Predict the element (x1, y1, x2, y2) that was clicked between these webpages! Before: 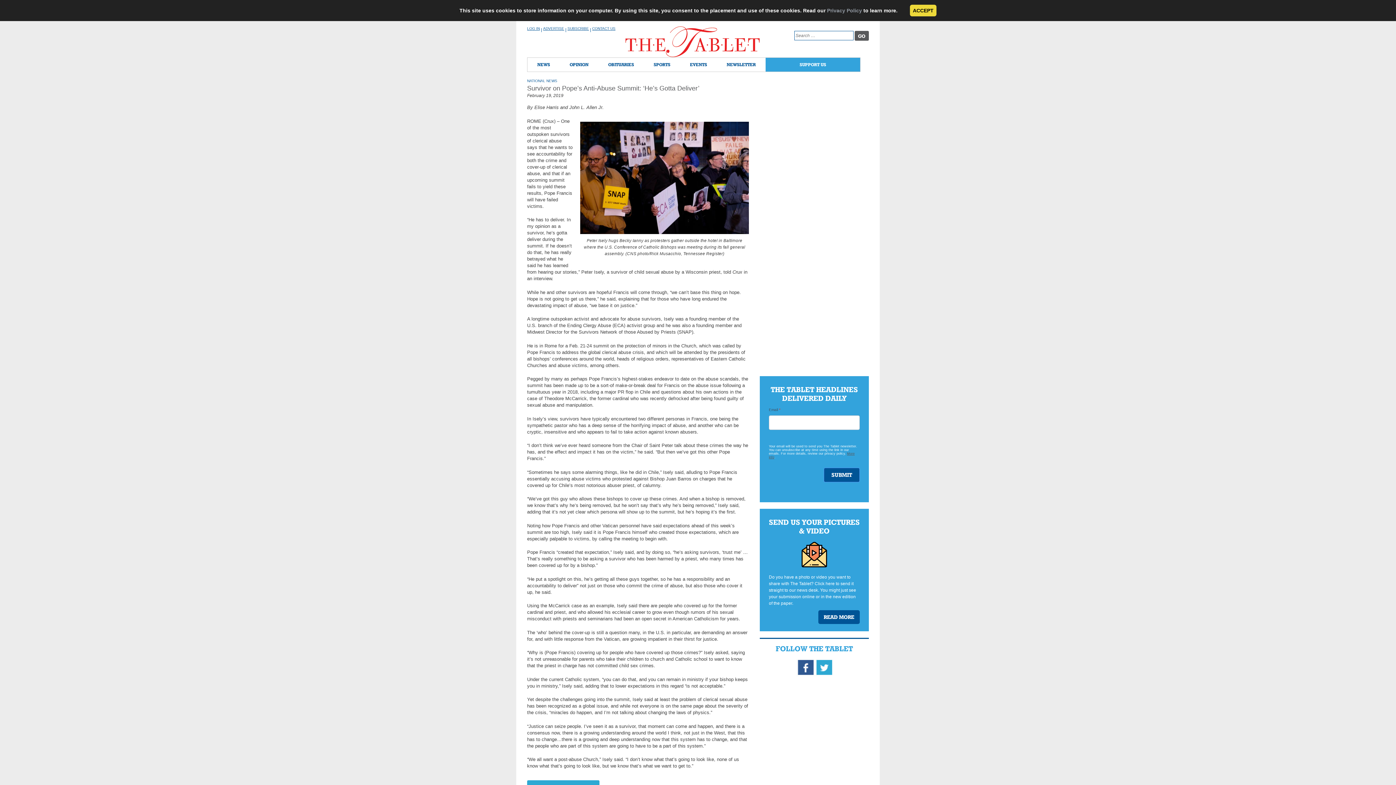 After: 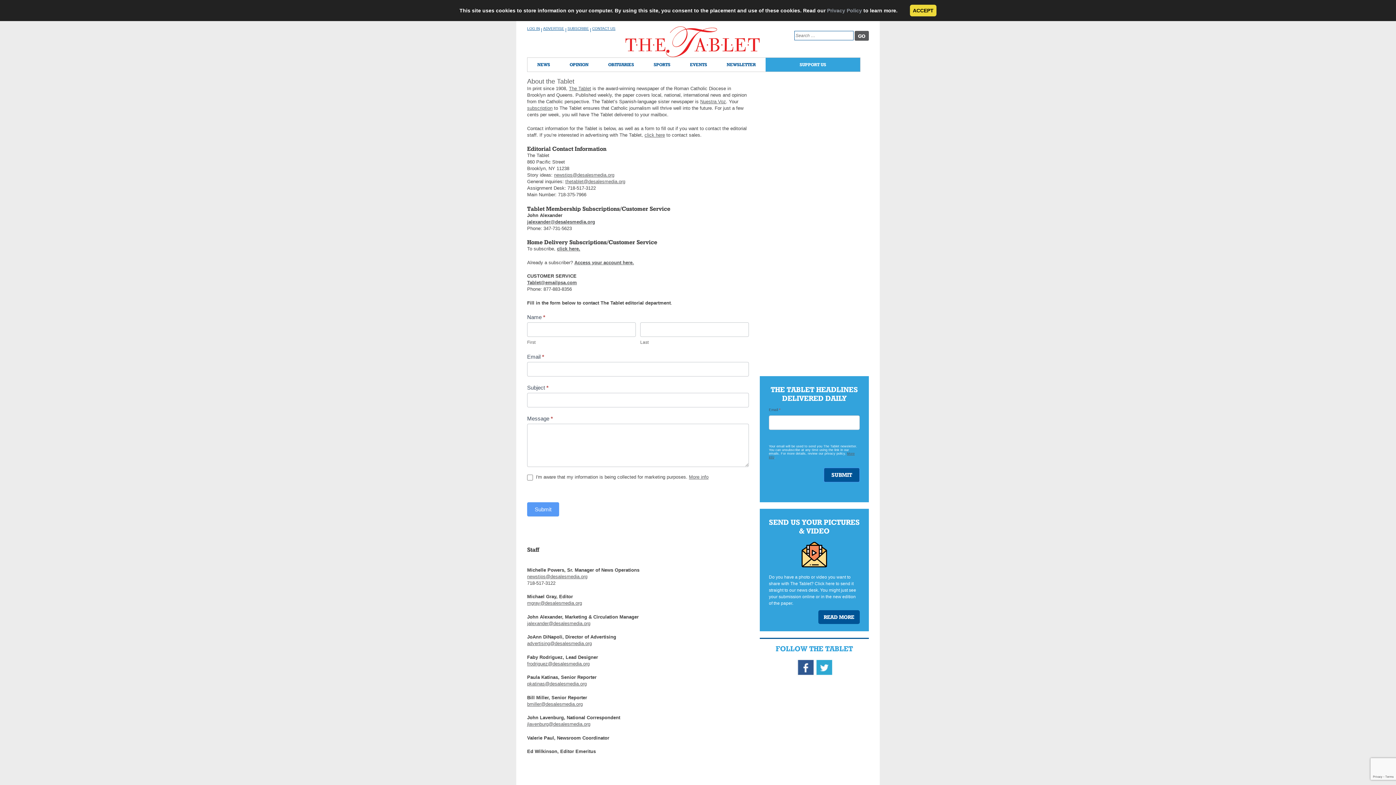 Action: bbox: (592, 26, 615, 30) label: CONTACT US